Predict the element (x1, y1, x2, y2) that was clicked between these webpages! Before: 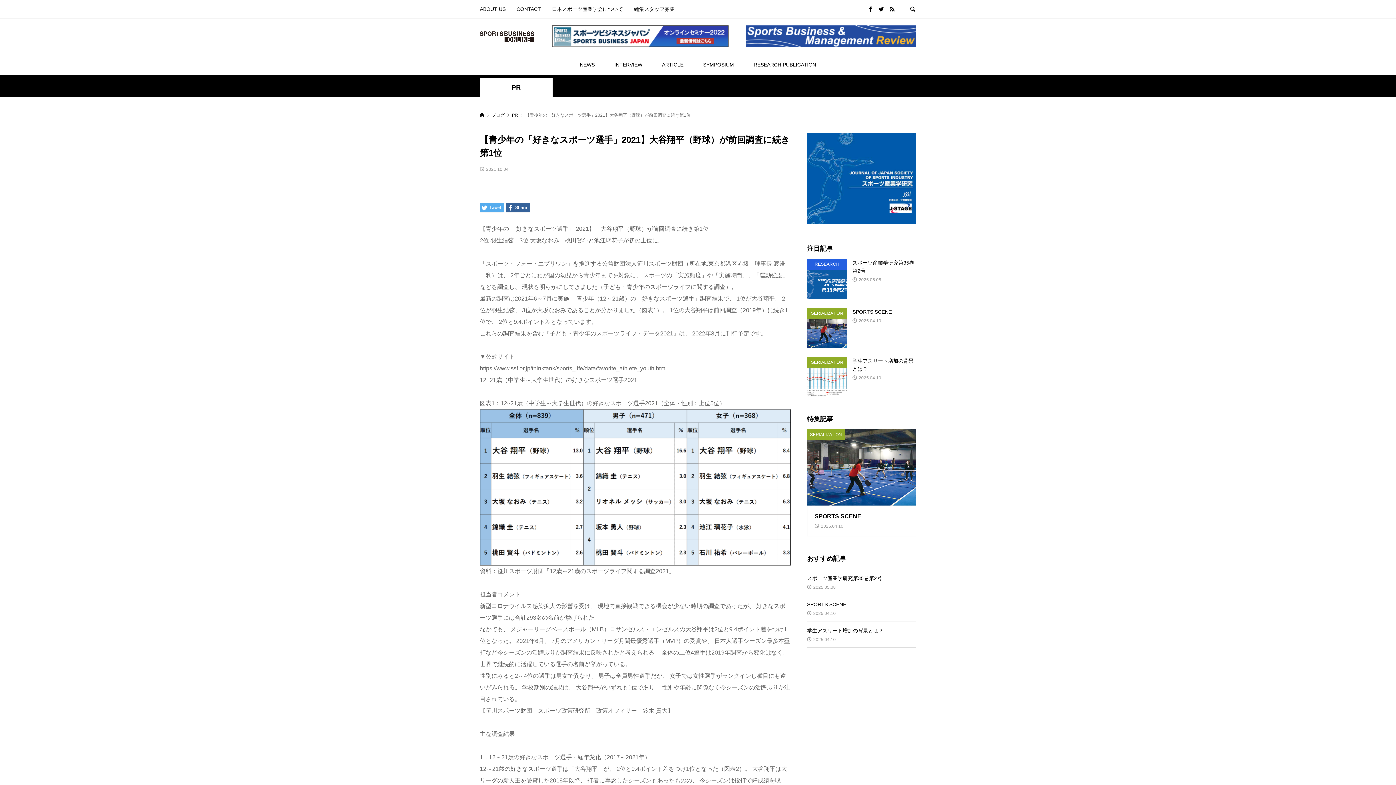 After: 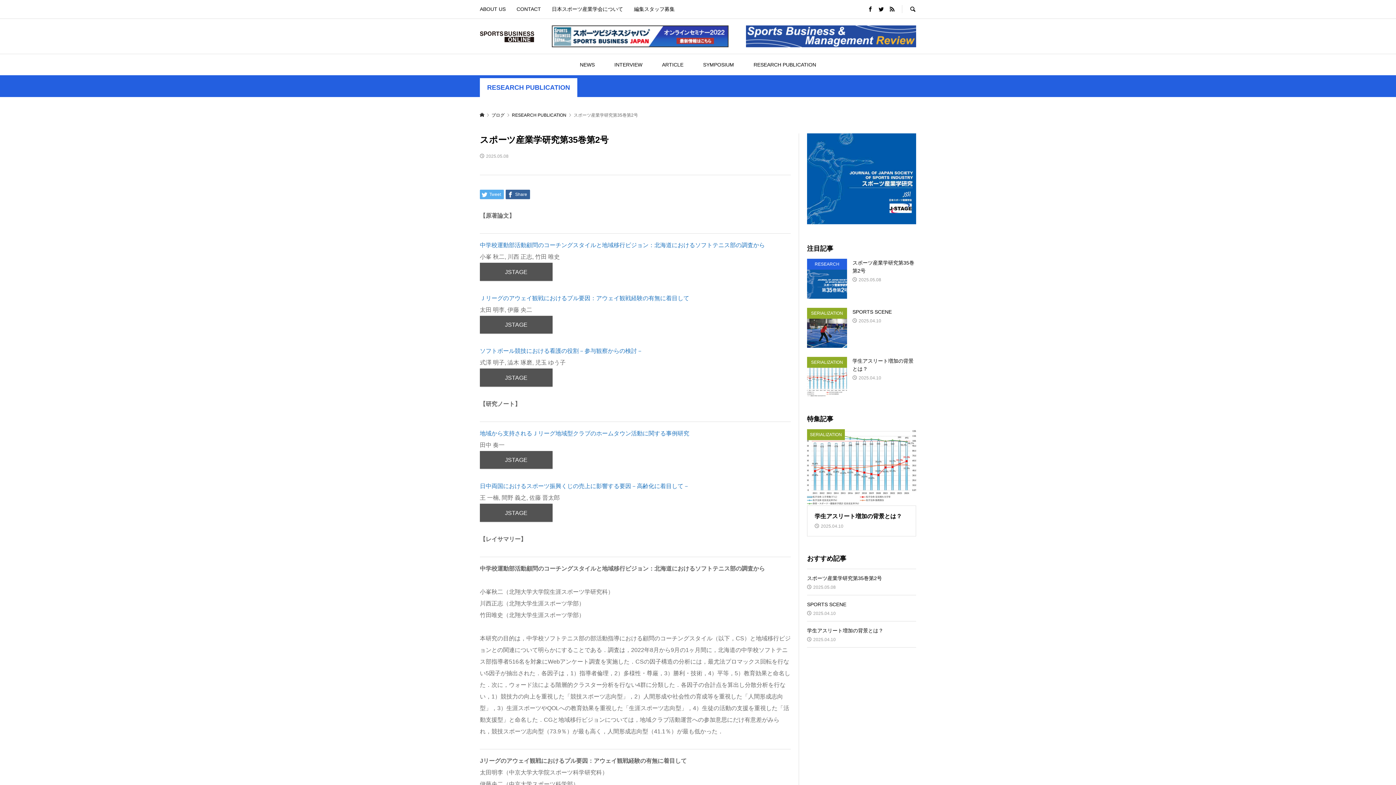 Action: bbox: (807, 258, 916, 298) label: RESEARCH PUBLICATION
スポーツ産業学研究第35巻第2号

2025.05.08